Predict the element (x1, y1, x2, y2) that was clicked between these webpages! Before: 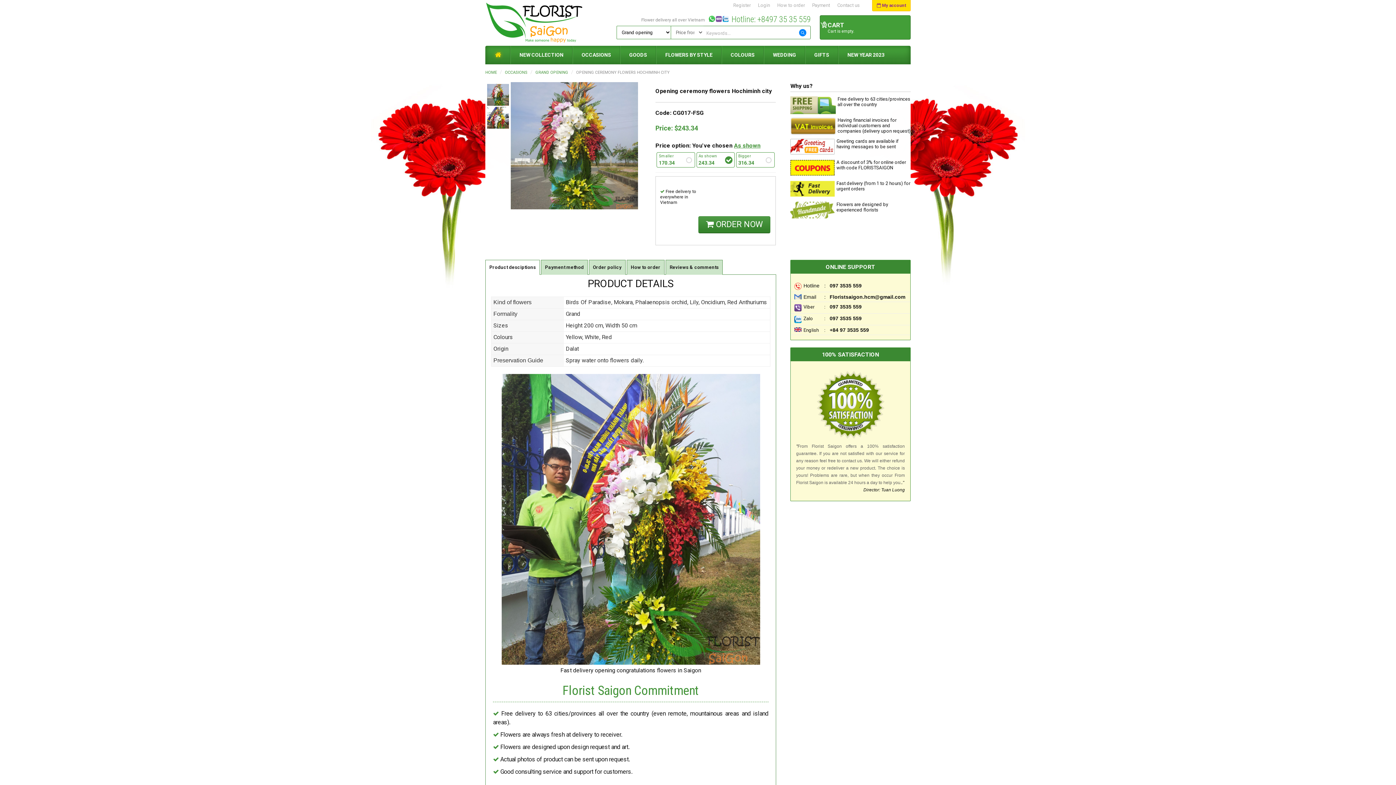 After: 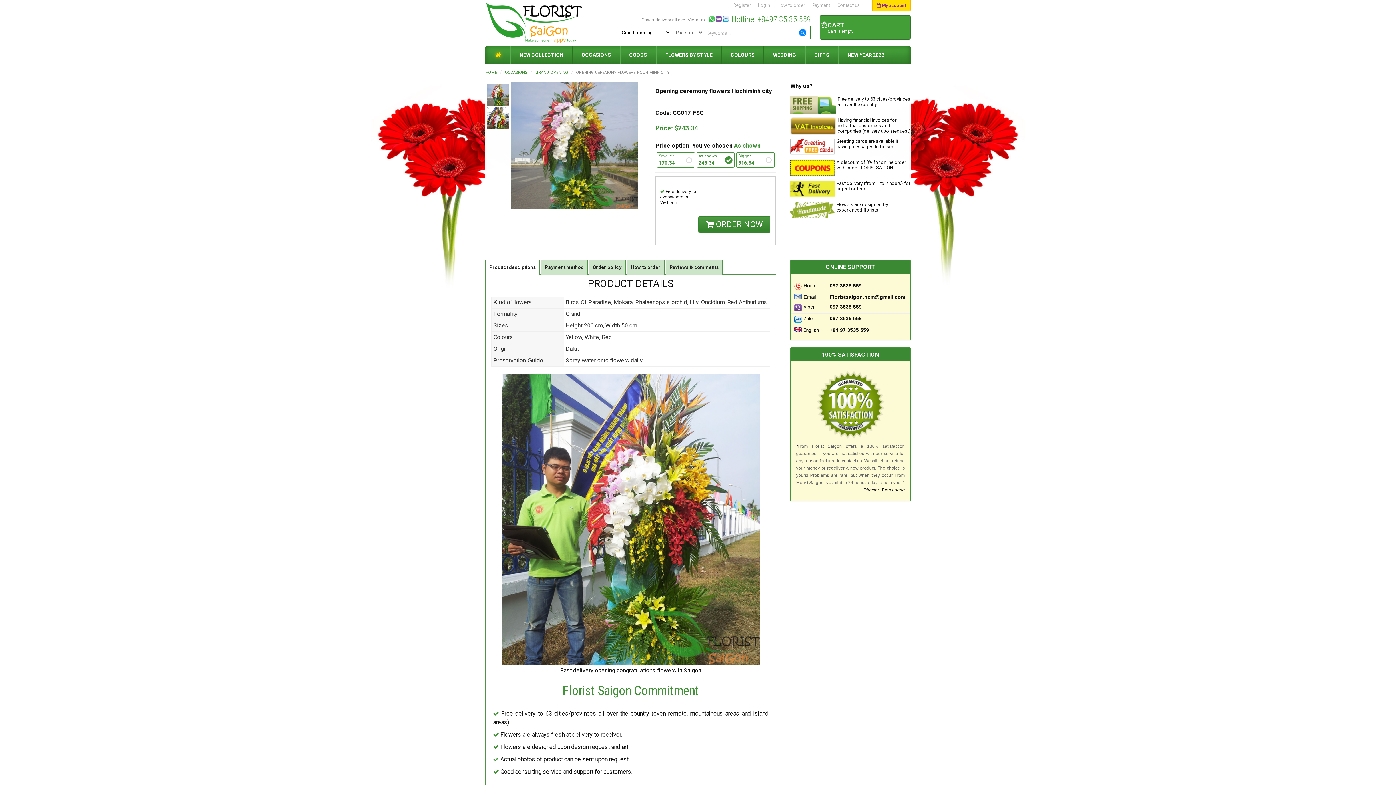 Action: label: Back to Top bbox: (1374, 763, 1389, 778)